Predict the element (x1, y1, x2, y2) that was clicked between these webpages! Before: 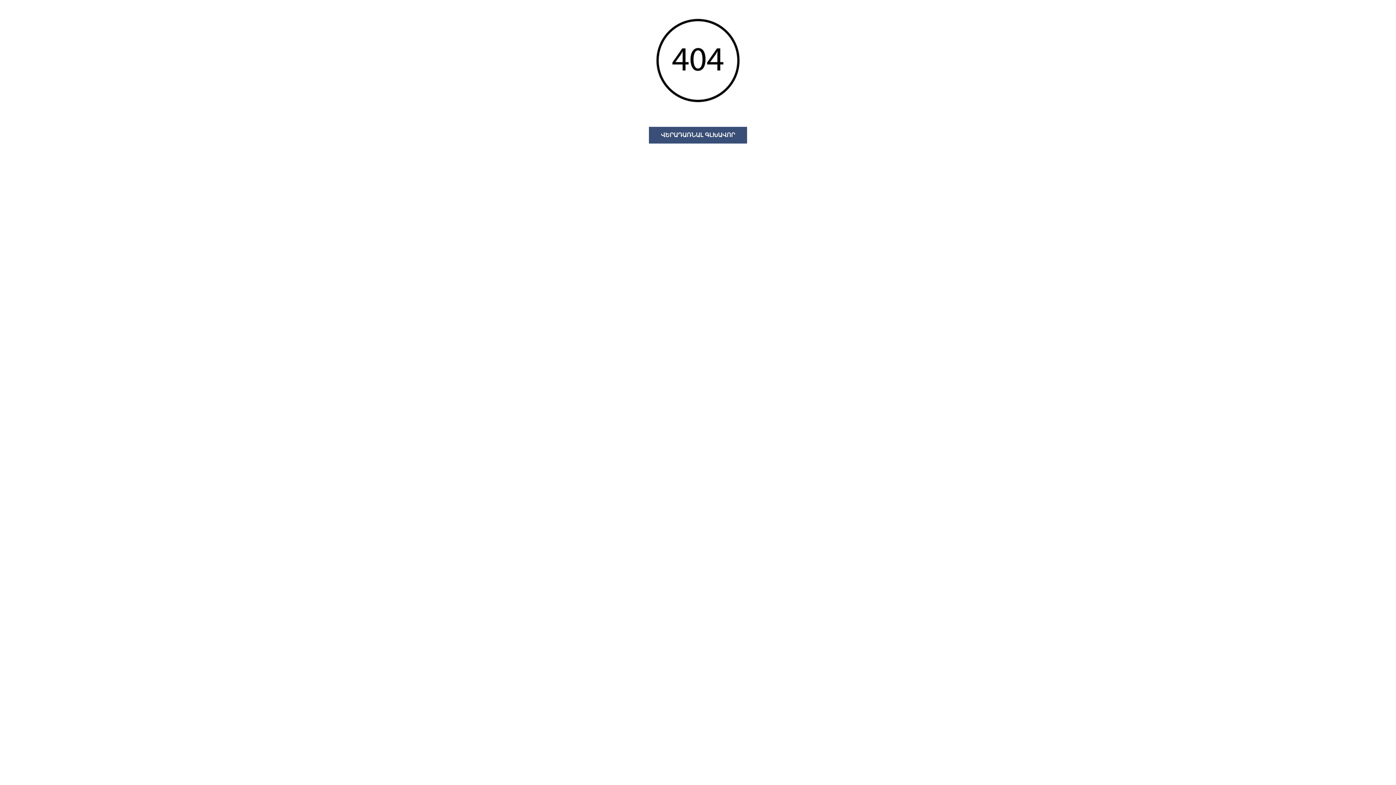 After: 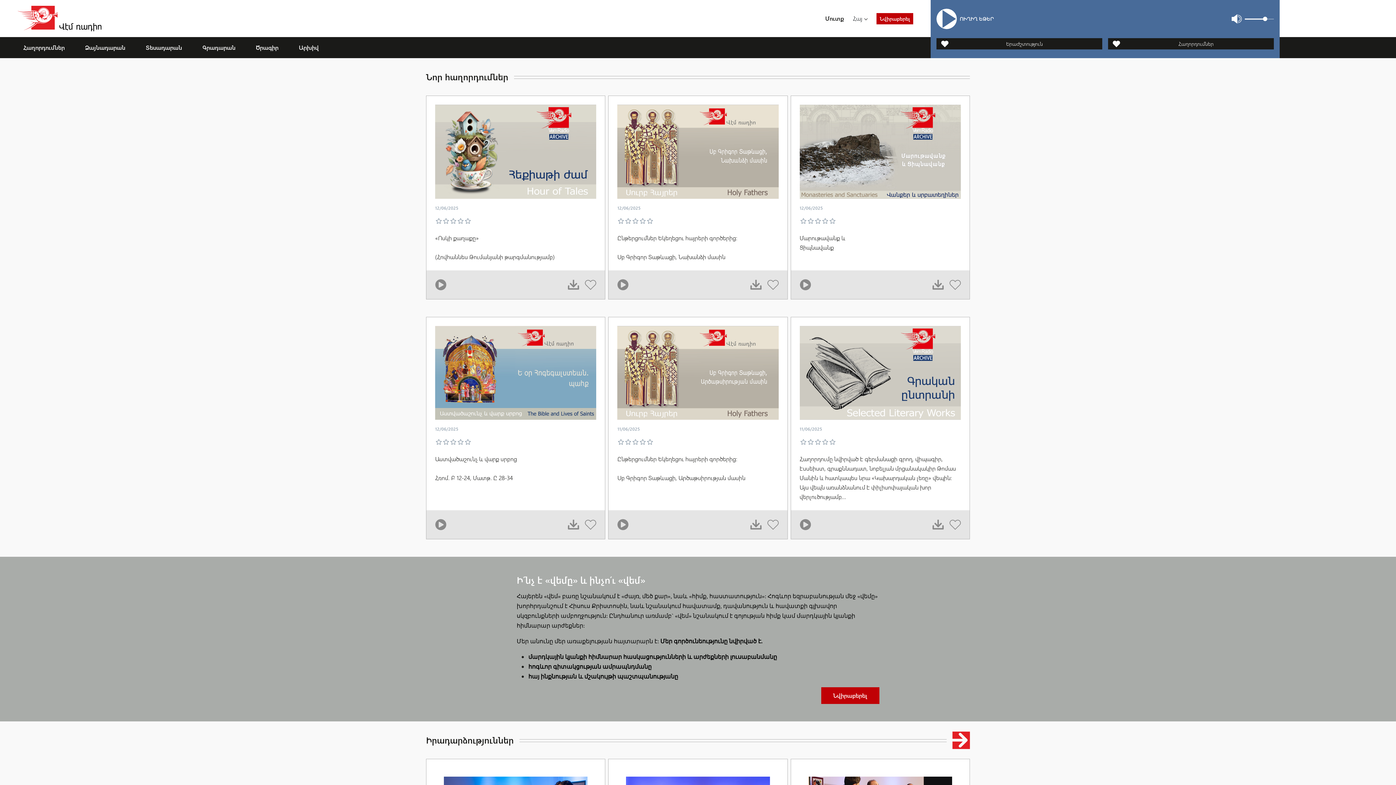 Action: label: ՎԵՐԱԴԱՌՆԱԼ ԳԼԽԱՎՈՐ bbox: (649, 126, 747, 143)